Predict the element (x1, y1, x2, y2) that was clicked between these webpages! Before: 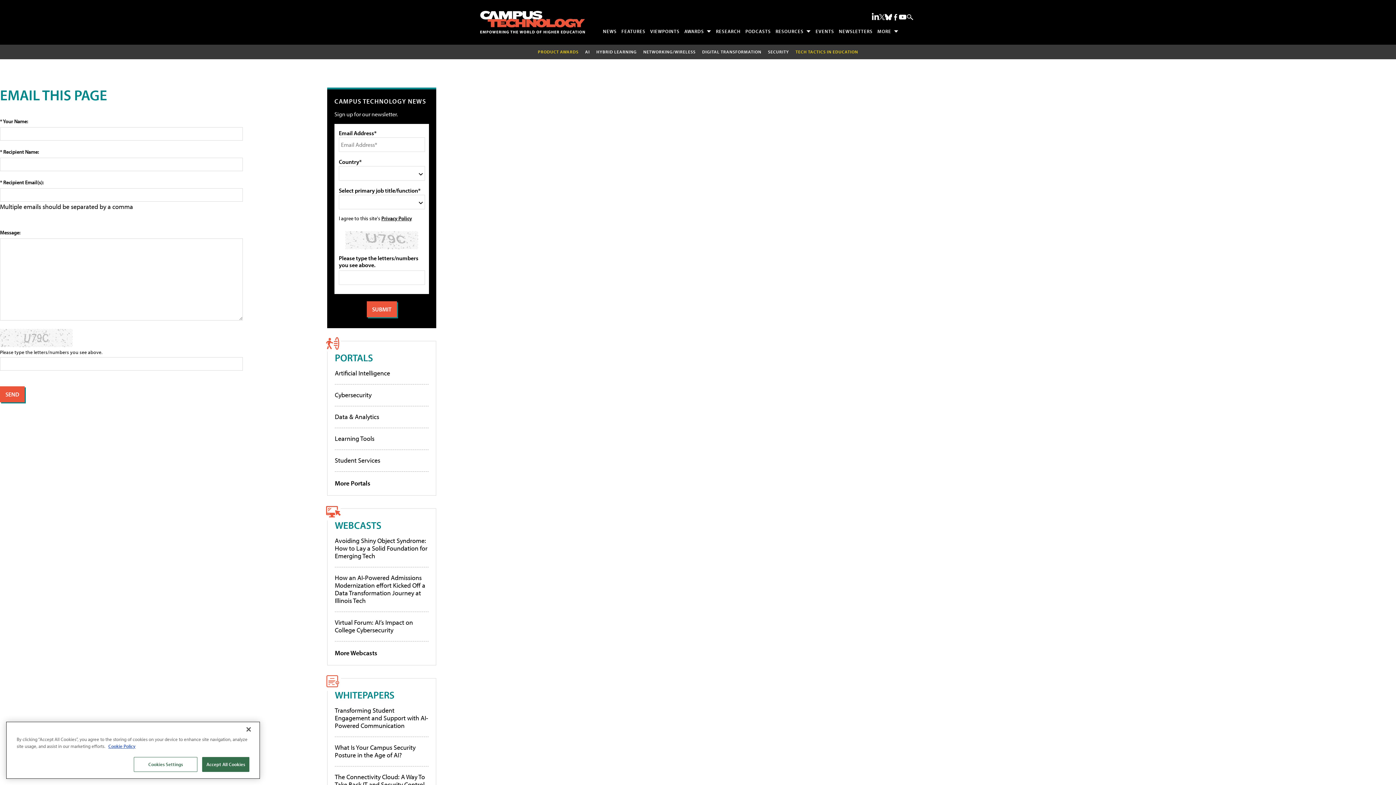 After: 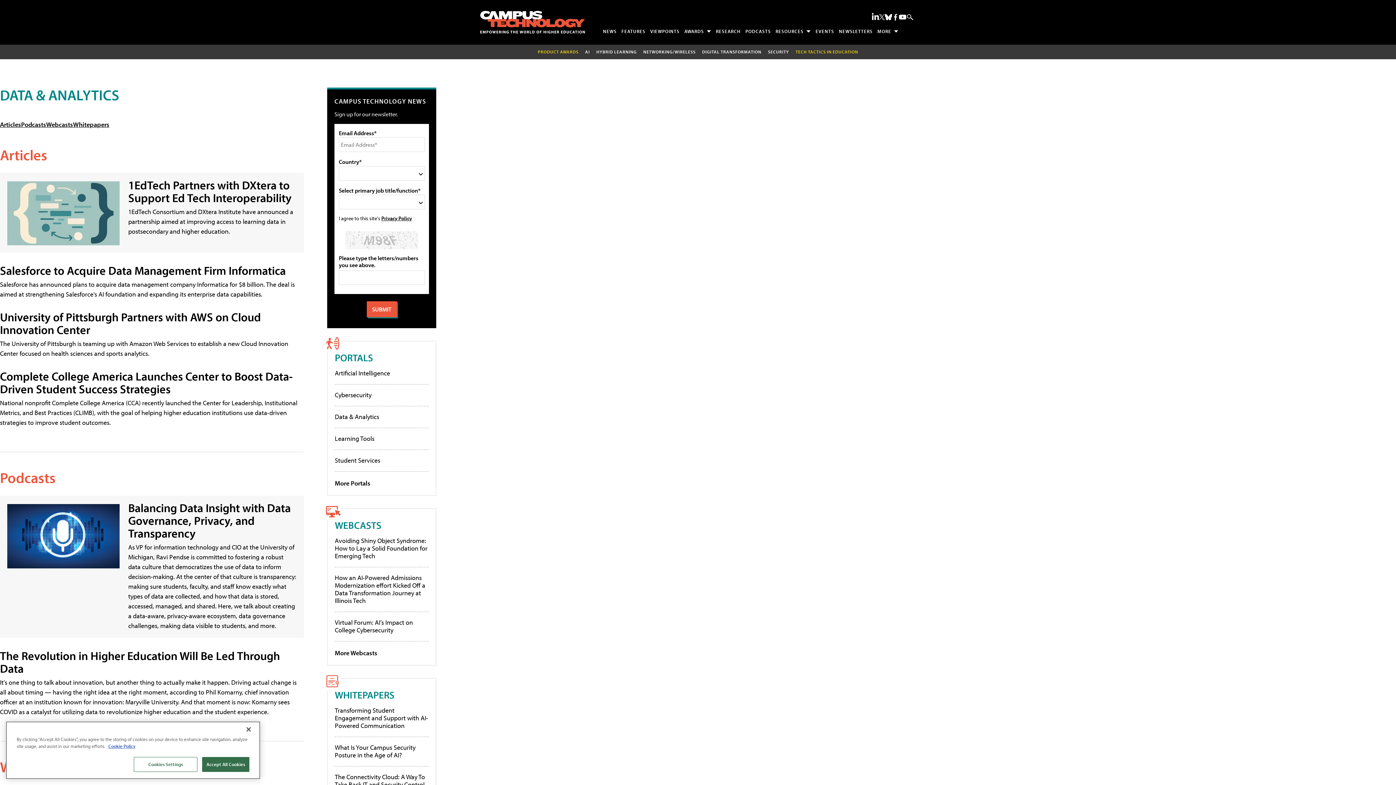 Action: label: Data & Analytics bbox: (334, 412, 379, 420)